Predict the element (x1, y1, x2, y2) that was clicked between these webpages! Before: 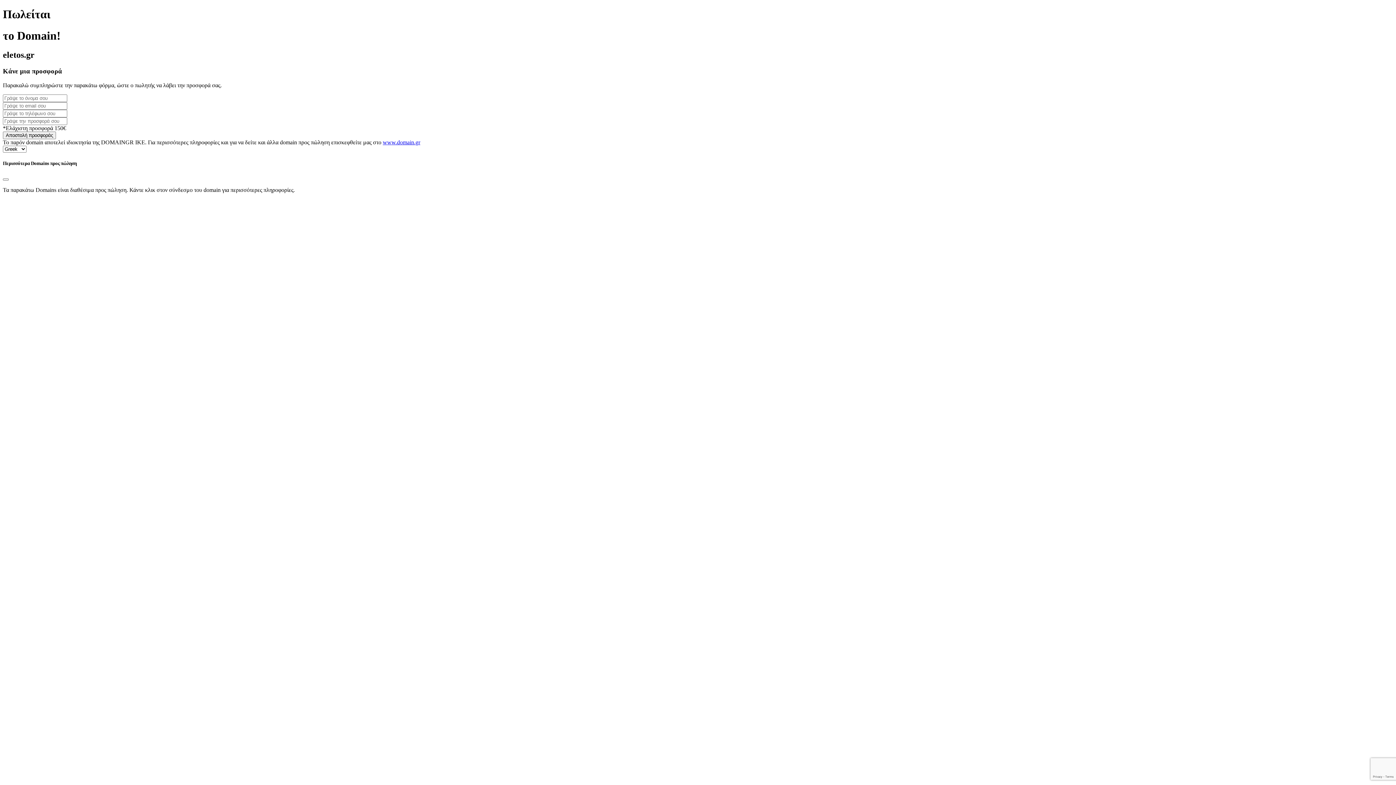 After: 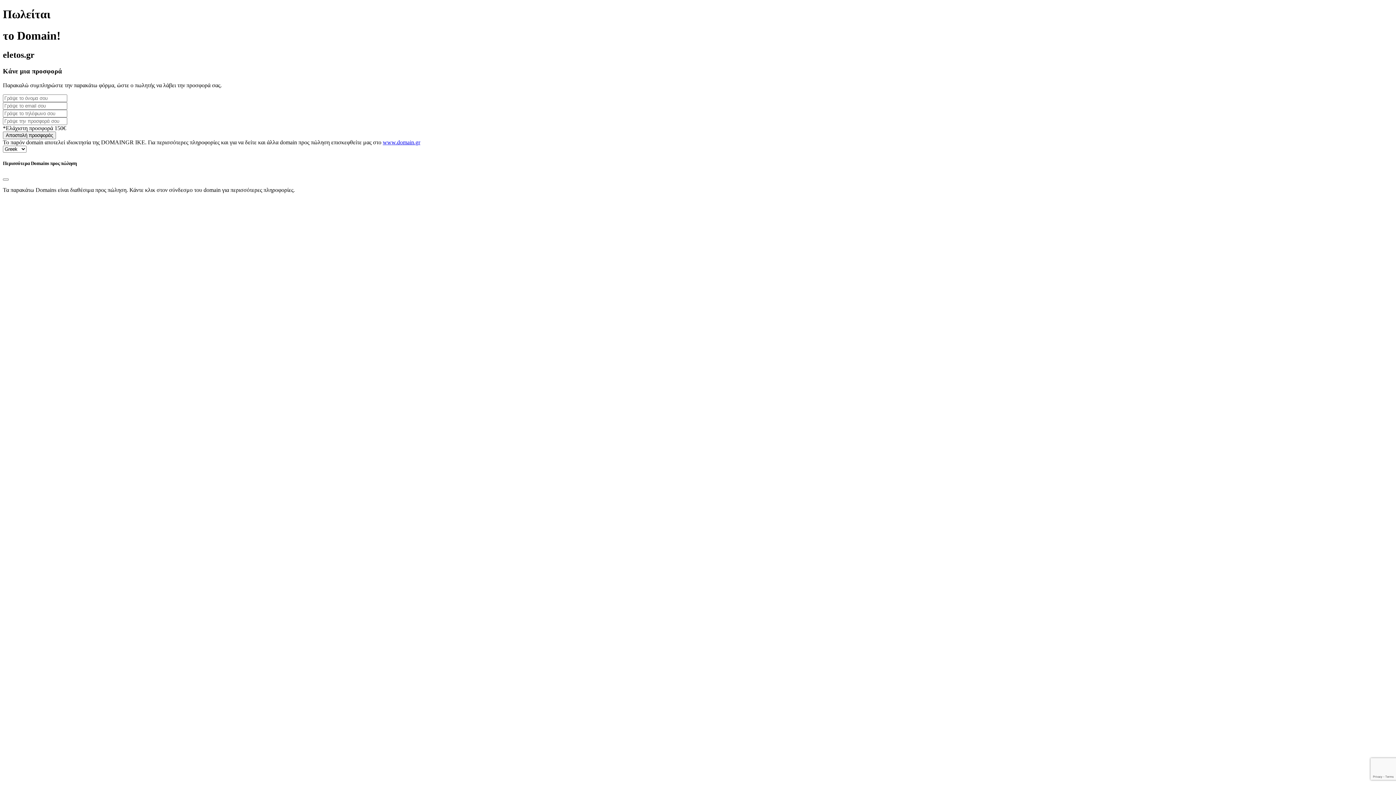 Action: label: www.domain.gr bbox: (382, 139, 420, 145)